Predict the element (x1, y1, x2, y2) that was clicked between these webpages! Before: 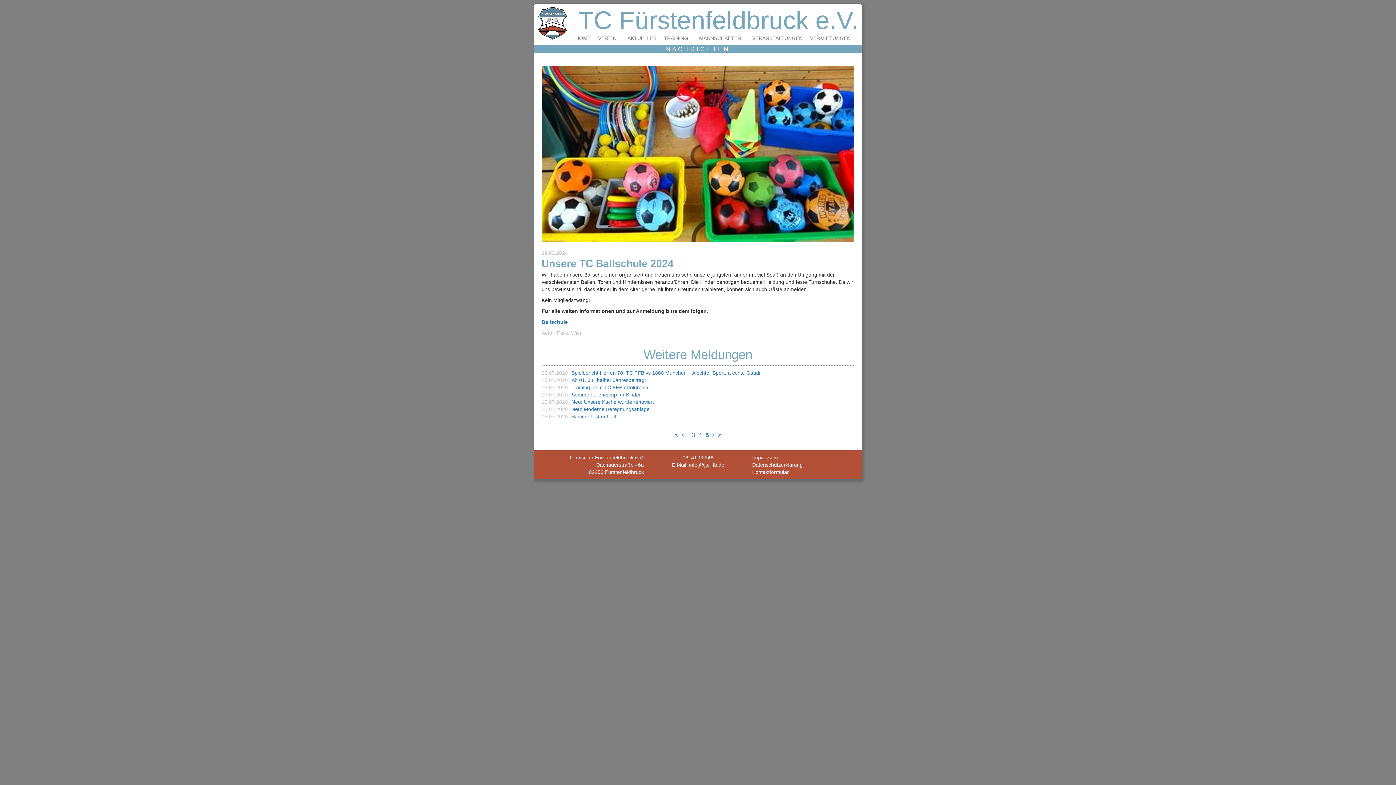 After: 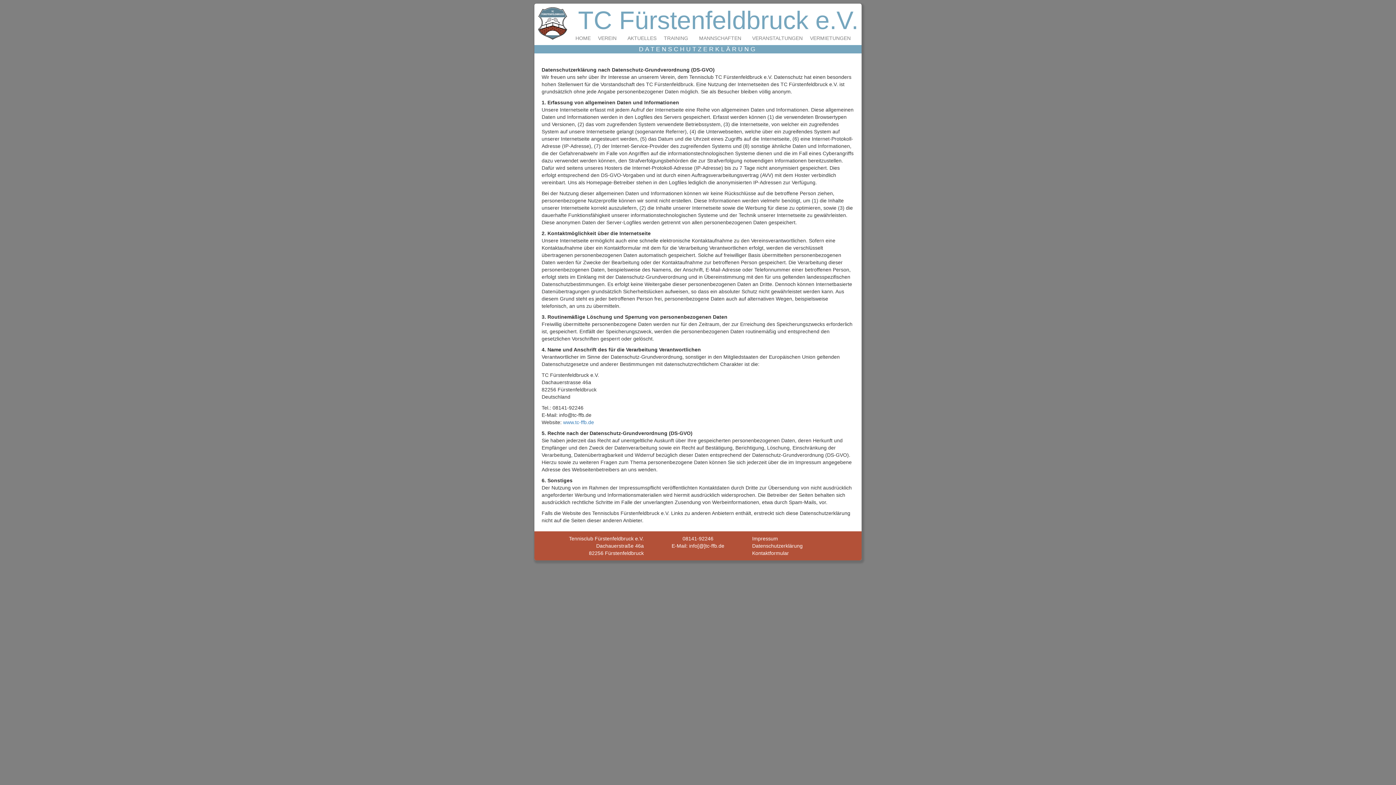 Action: label: Datenschutzerklärung bbox: (752, 462, 802, 467)